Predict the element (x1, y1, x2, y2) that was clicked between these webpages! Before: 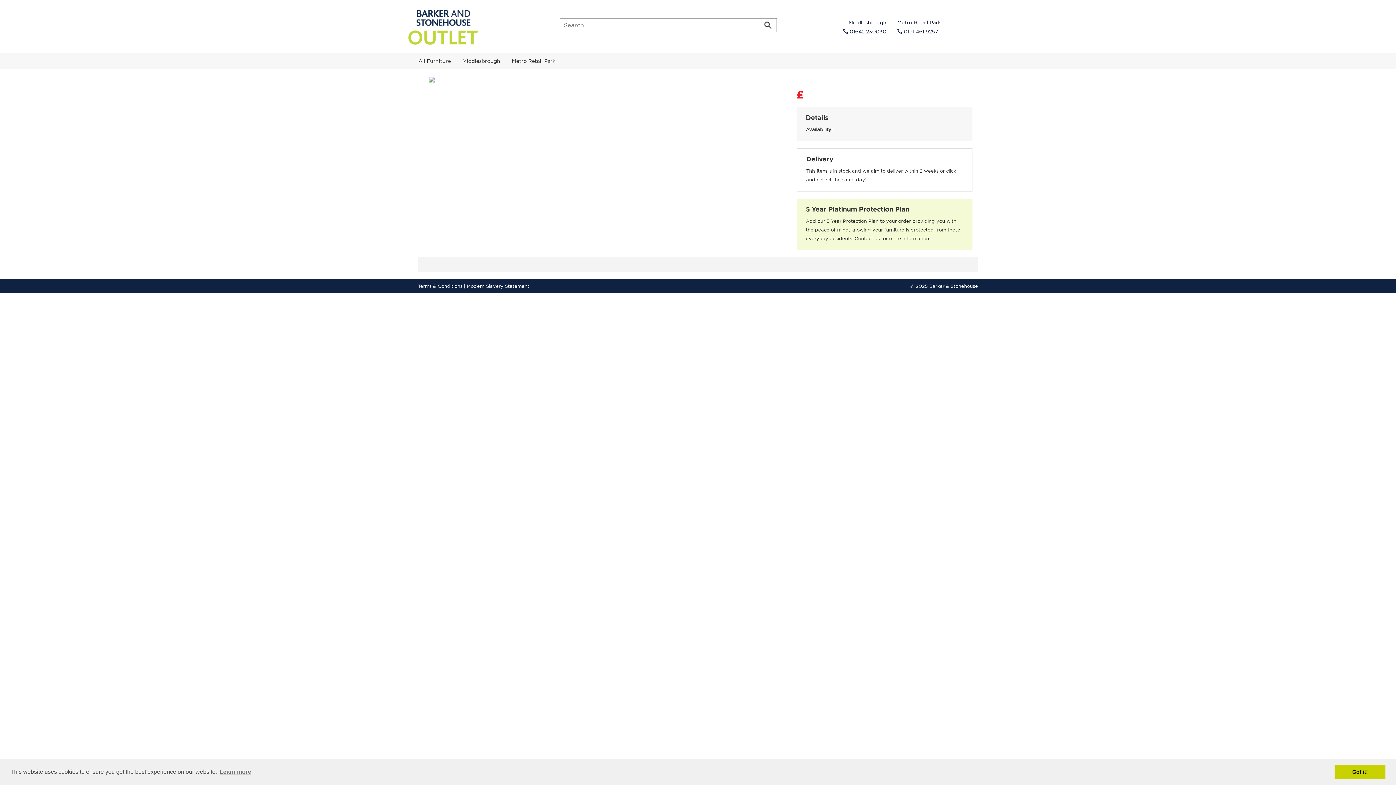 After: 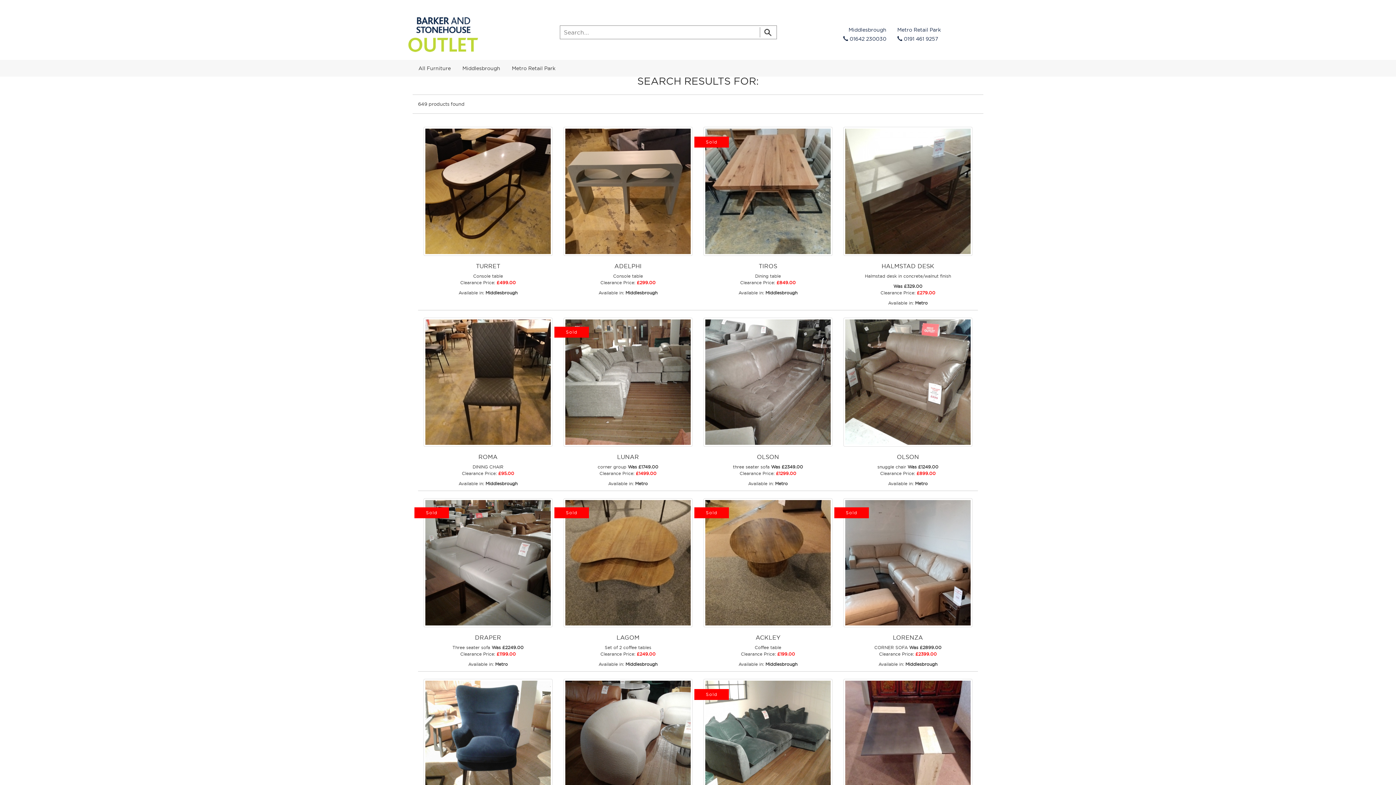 Action: bbox: (759, 18, 776, 32)